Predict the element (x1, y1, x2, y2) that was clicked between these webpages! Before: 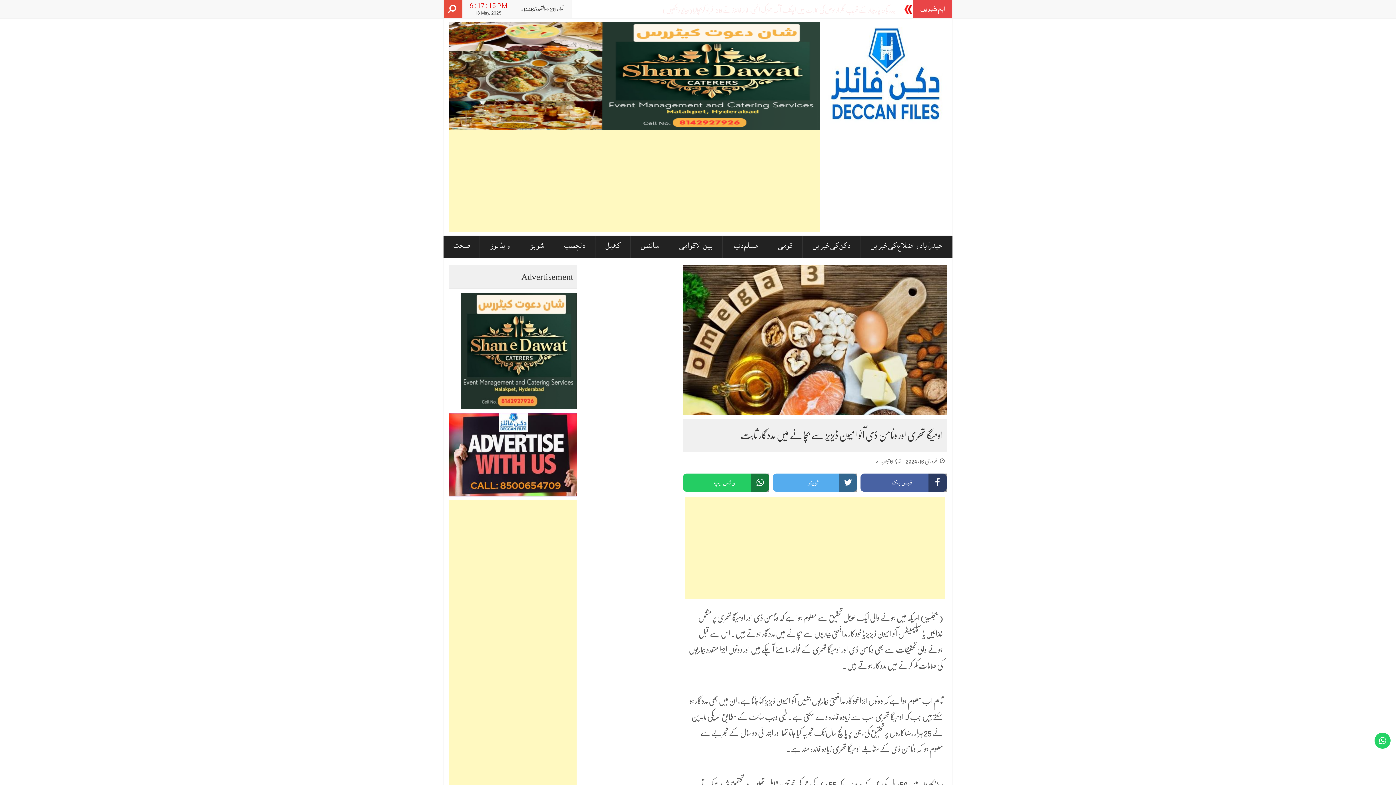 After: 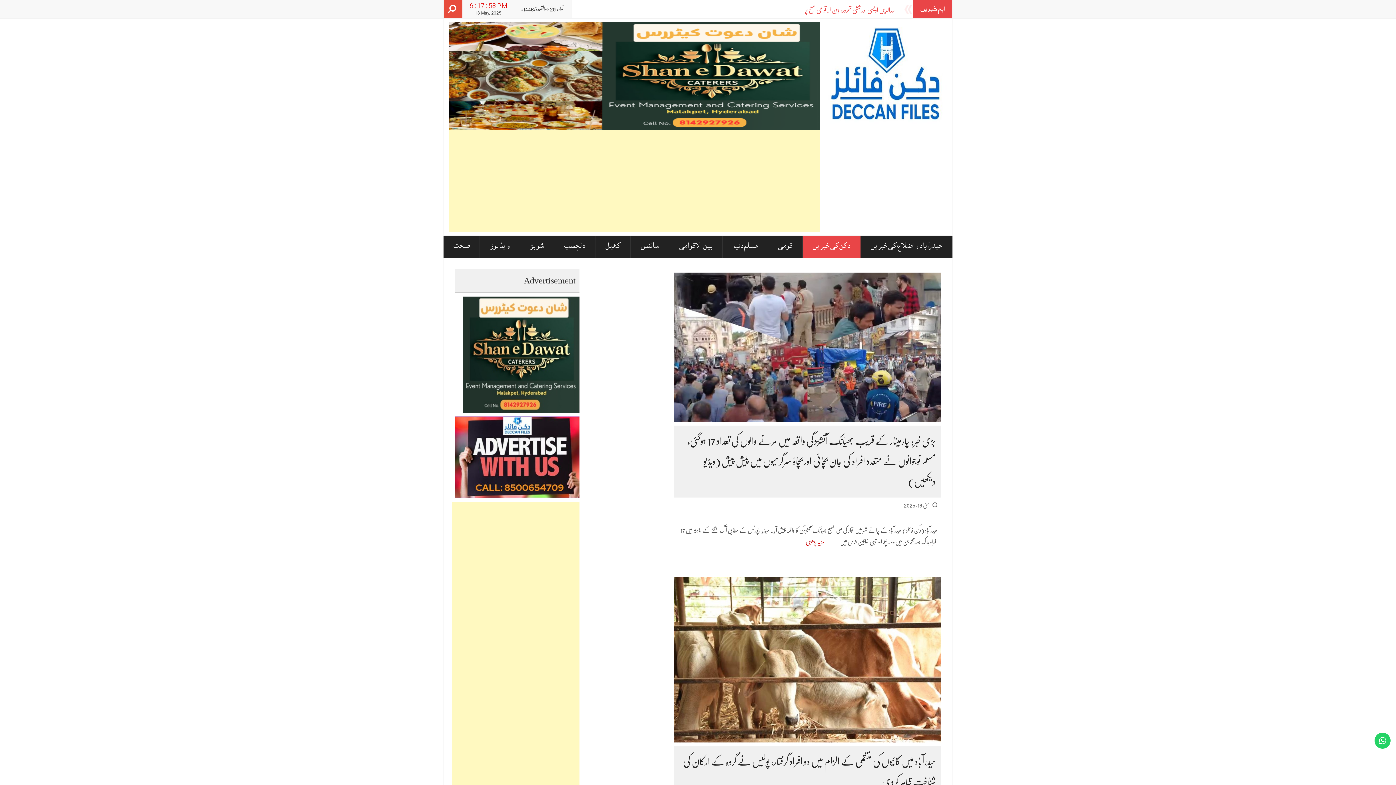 Action: label: دکن کی خبریں bbox: (802, 236, 860, 257)